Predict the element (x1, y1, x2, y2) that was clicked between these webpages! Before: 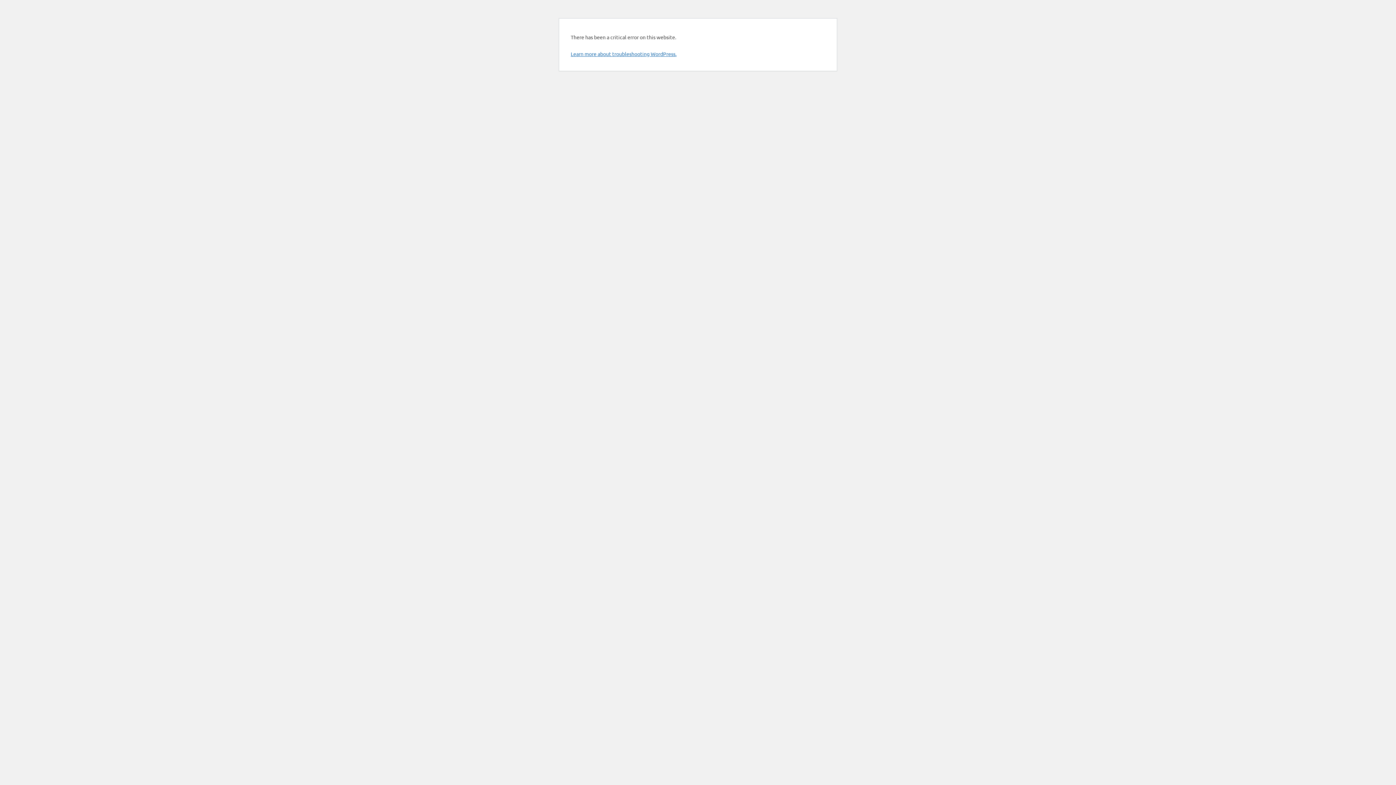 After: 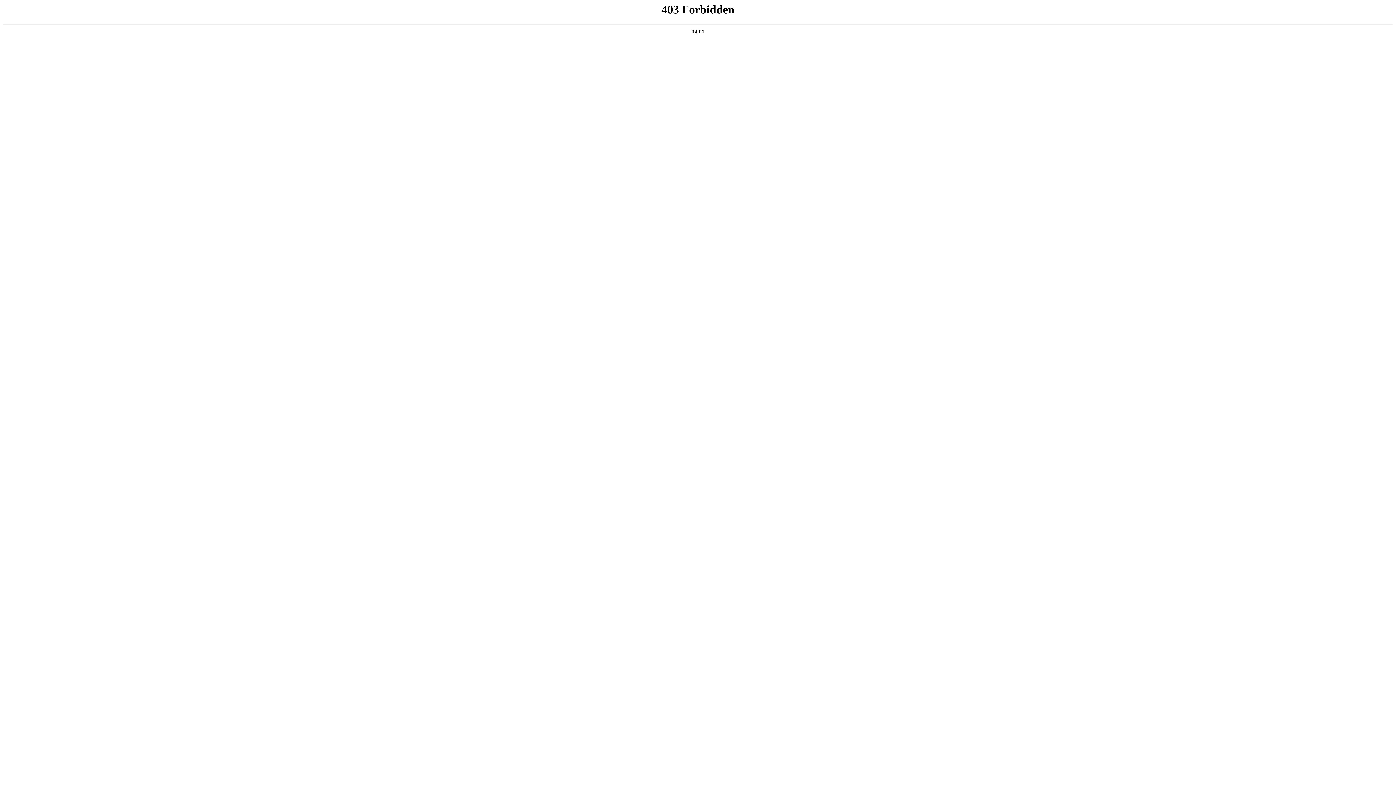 Action: bbox: (570, 50, 676, 57) label: Learn more about troubleshooting WordPress.